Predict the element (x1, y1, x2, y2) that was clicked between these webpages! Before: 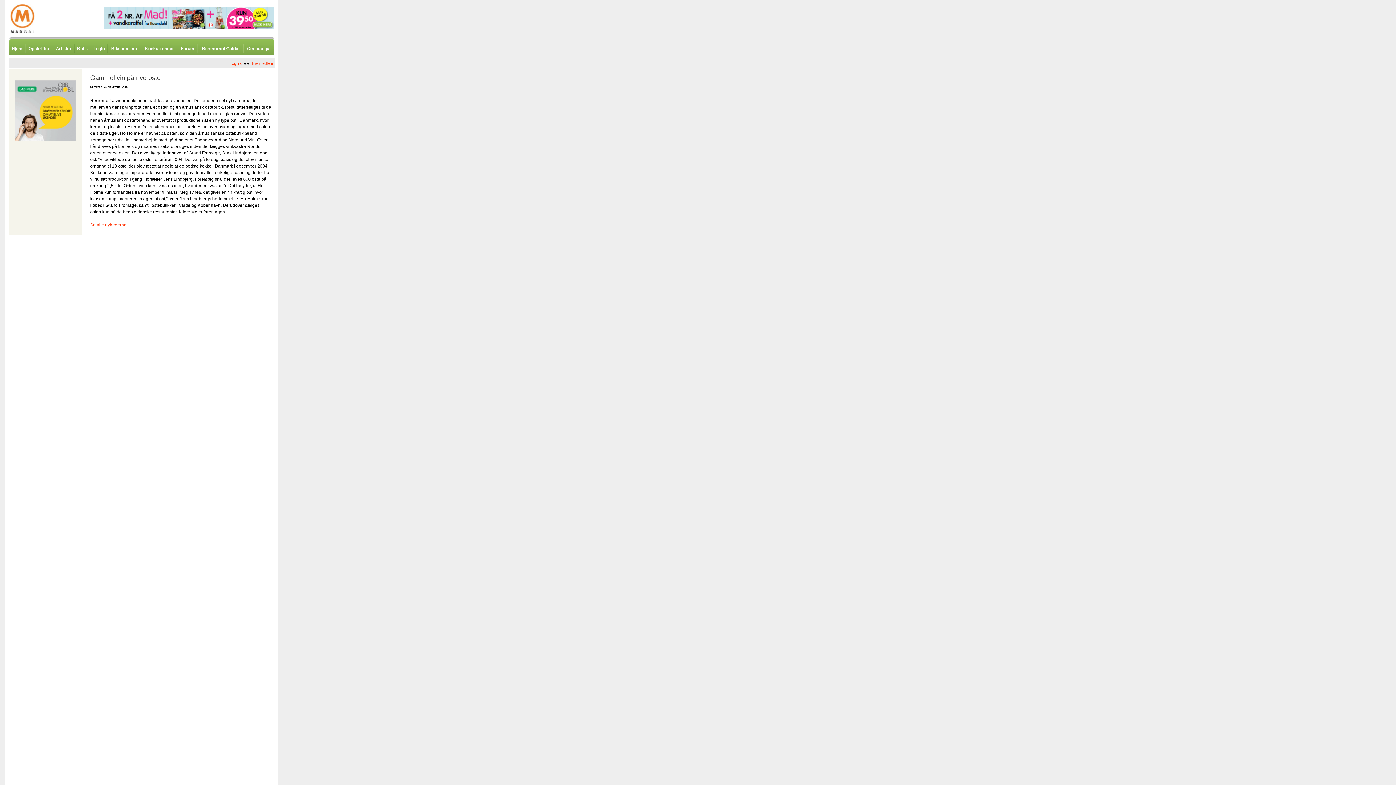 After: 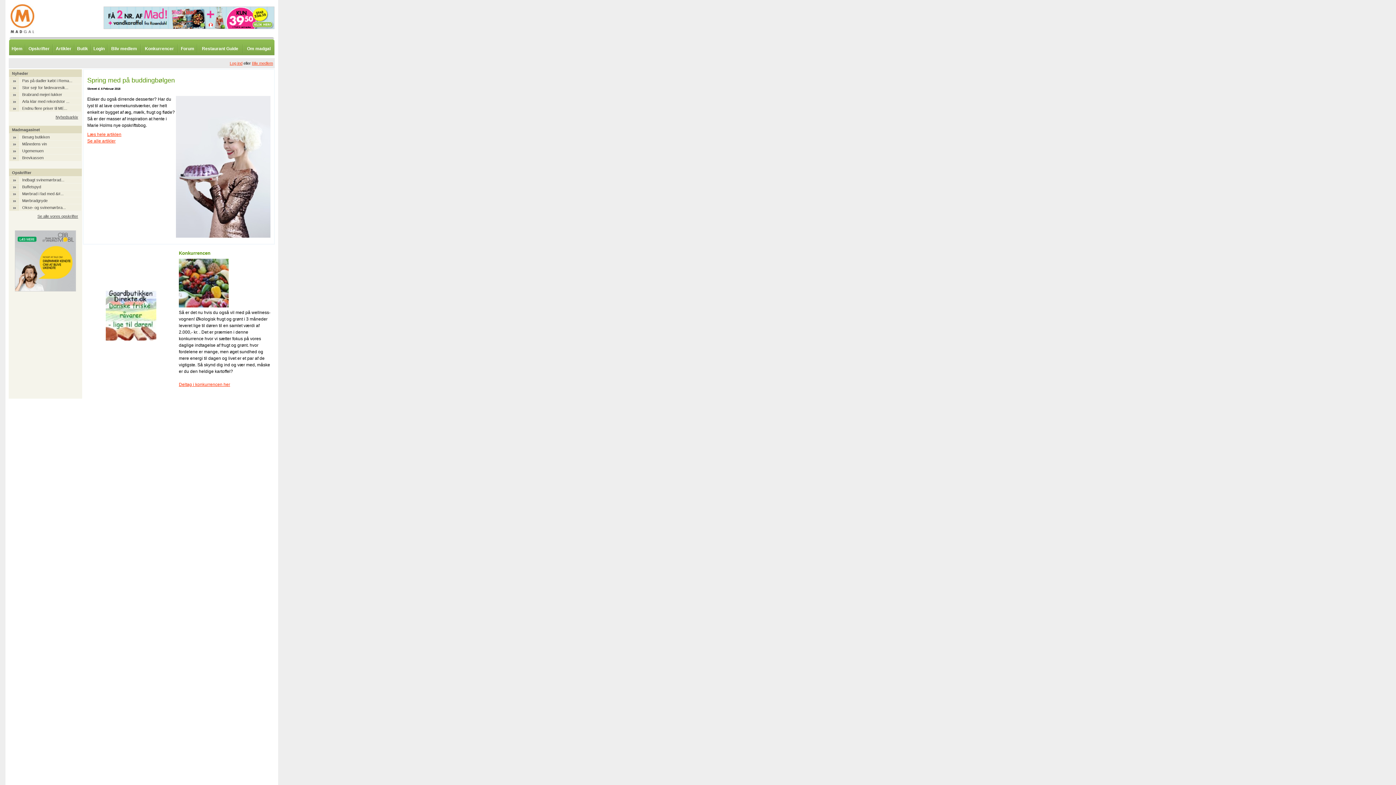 Action: bbox: (9, 30, 34, 35)